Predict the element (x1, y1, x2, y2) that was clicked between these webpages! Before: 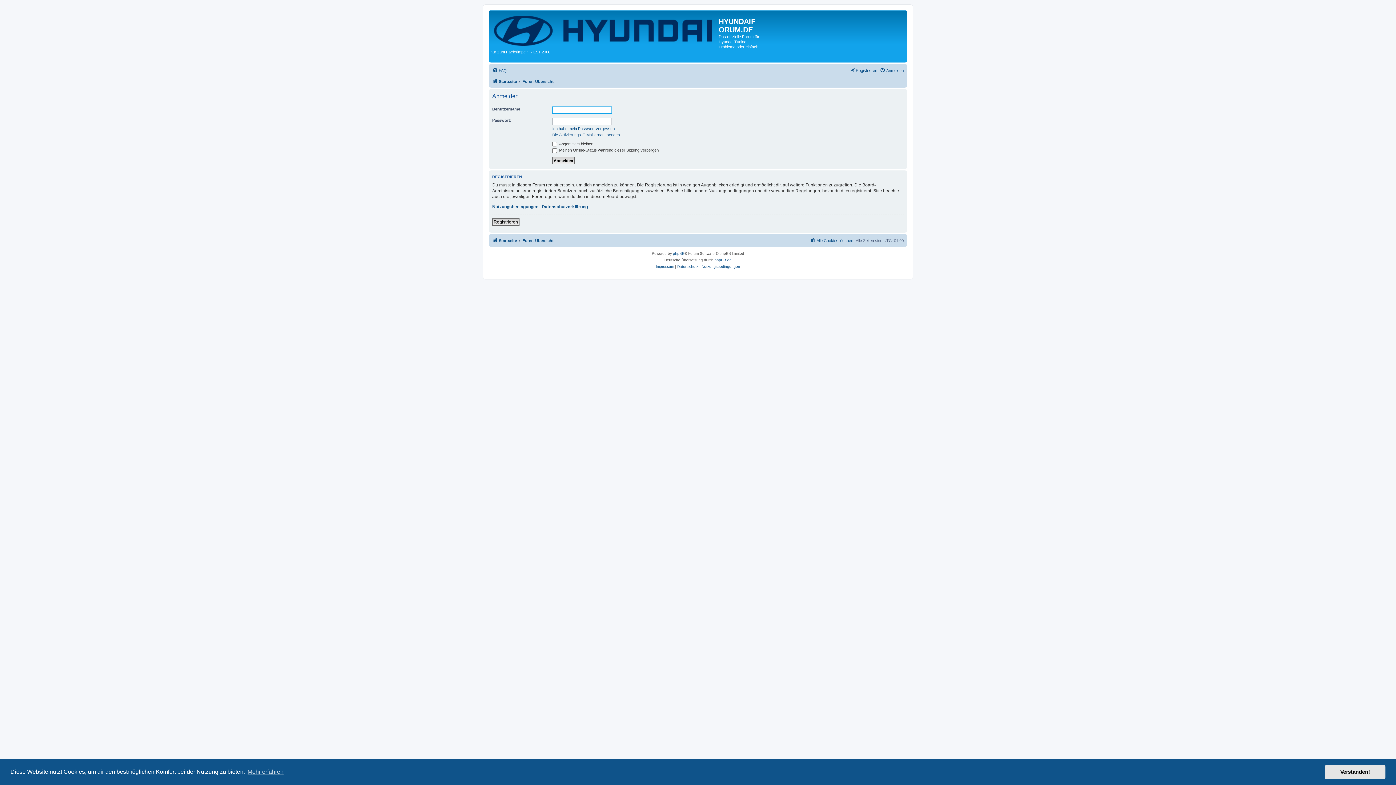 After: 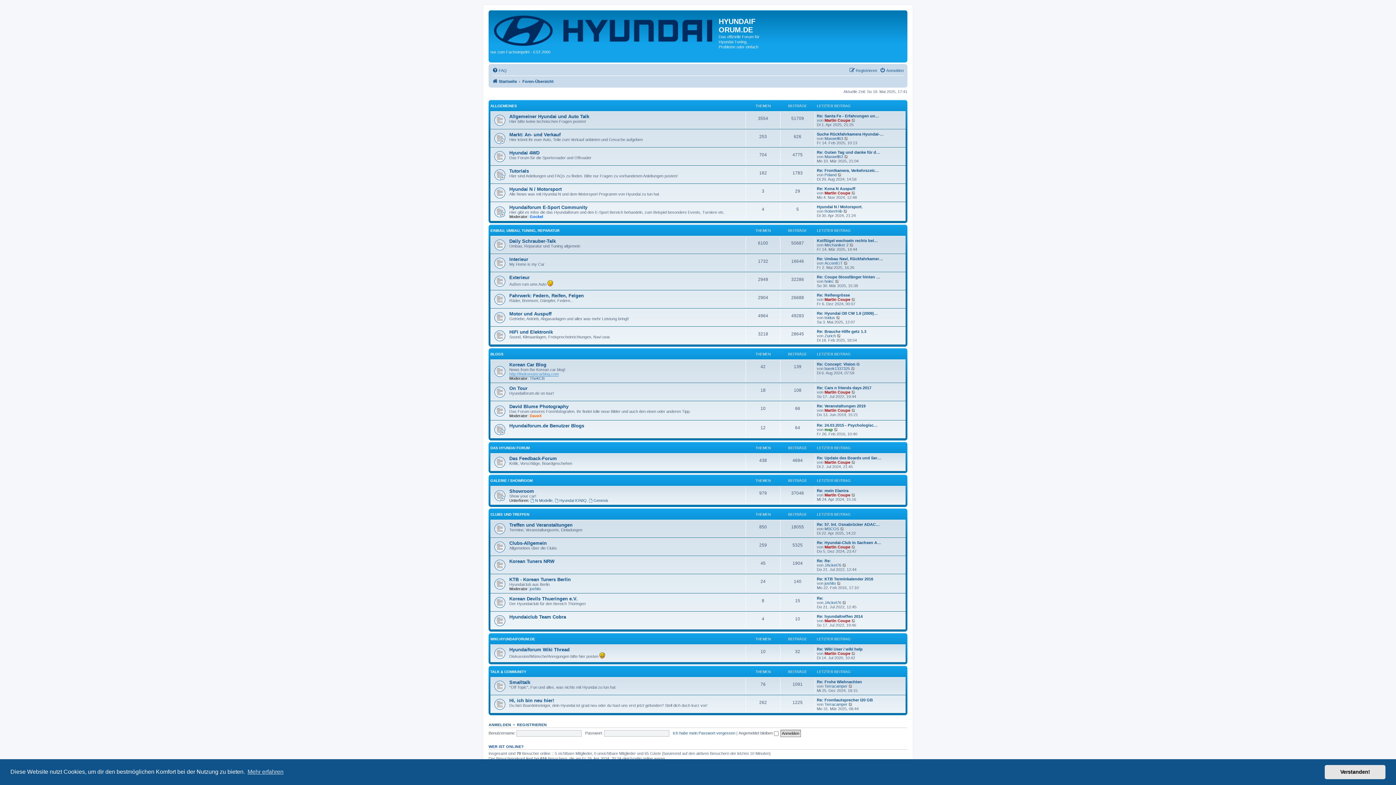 Action: bbox: (522, 76, 553, 85) label: Foren-Übersicht